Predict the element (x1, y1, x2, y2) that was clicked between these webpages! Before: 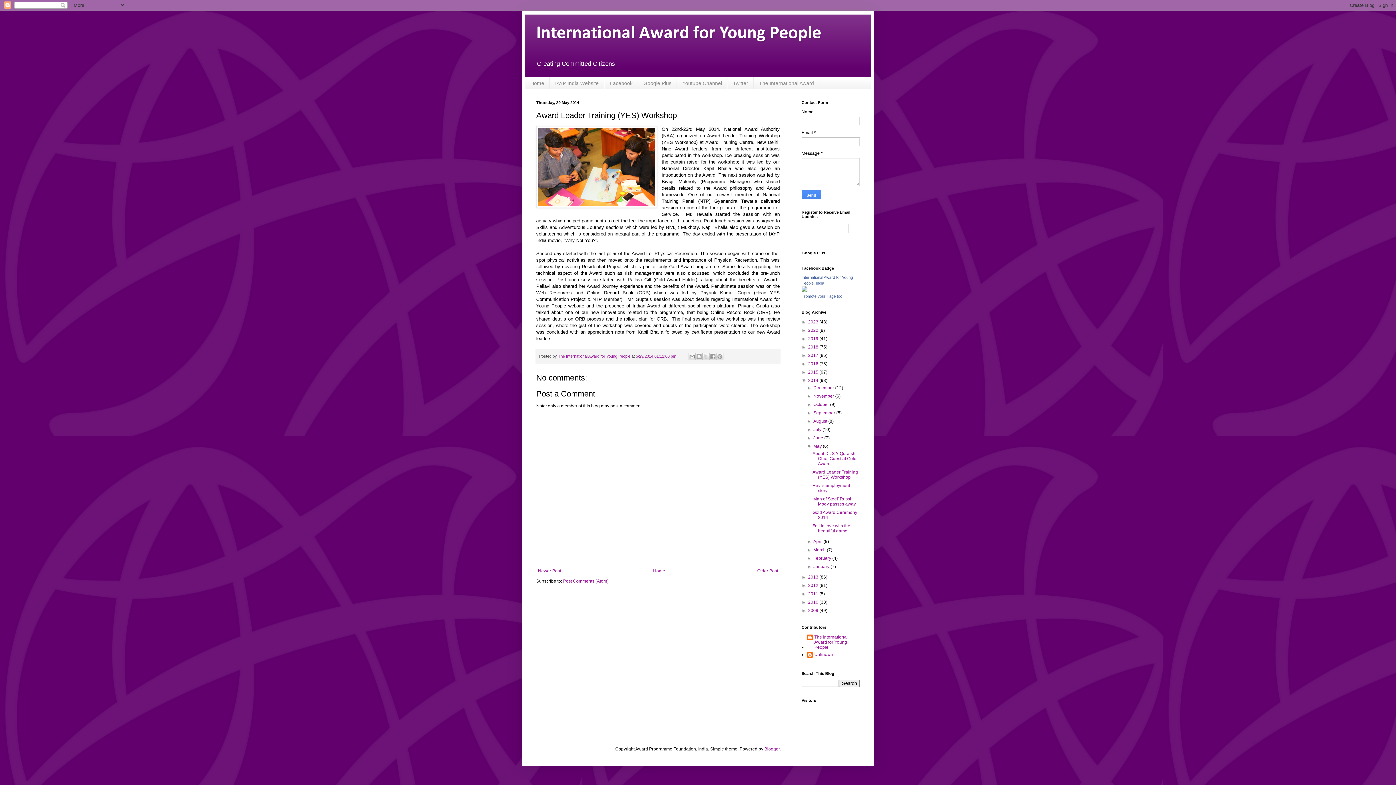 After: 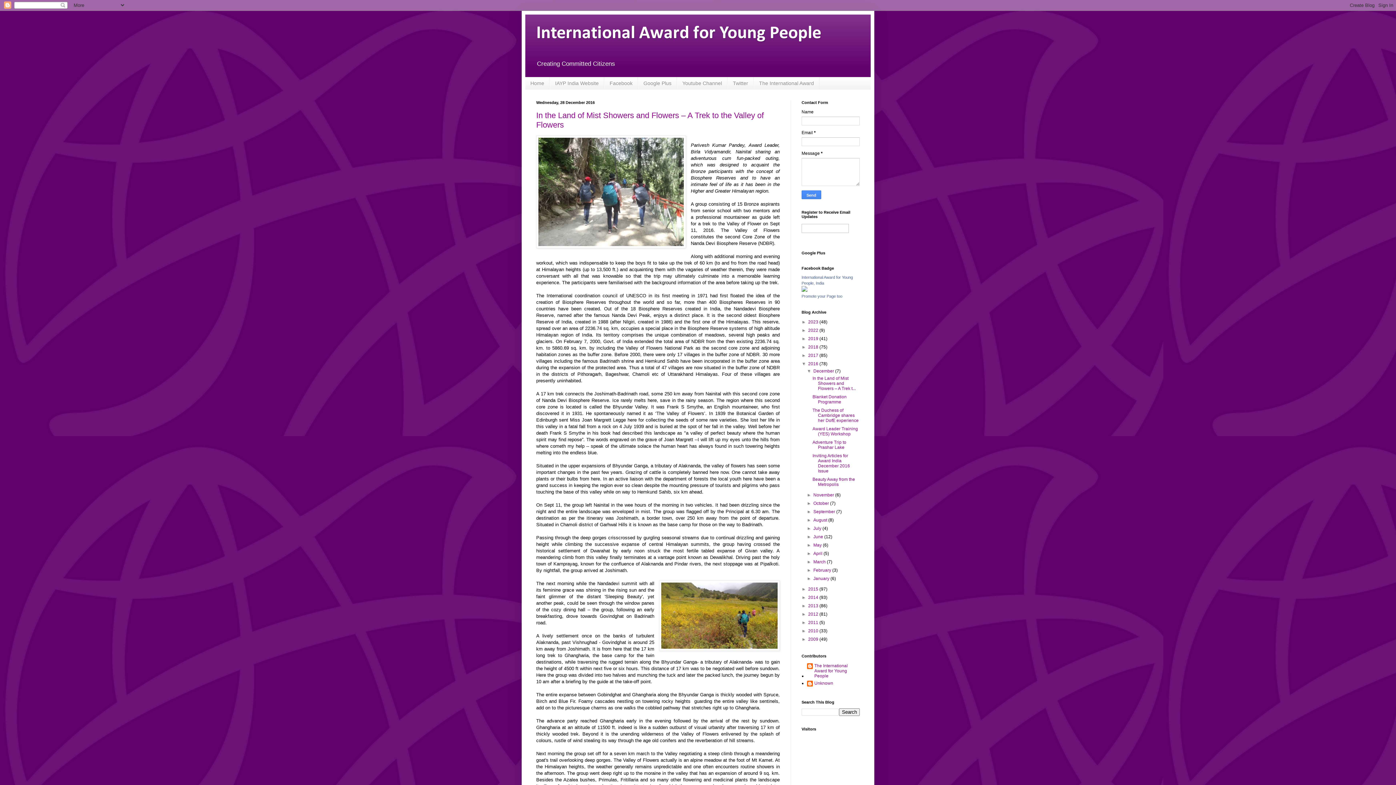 Action: label: 2016  bbox: (808, 361, 819, 366)